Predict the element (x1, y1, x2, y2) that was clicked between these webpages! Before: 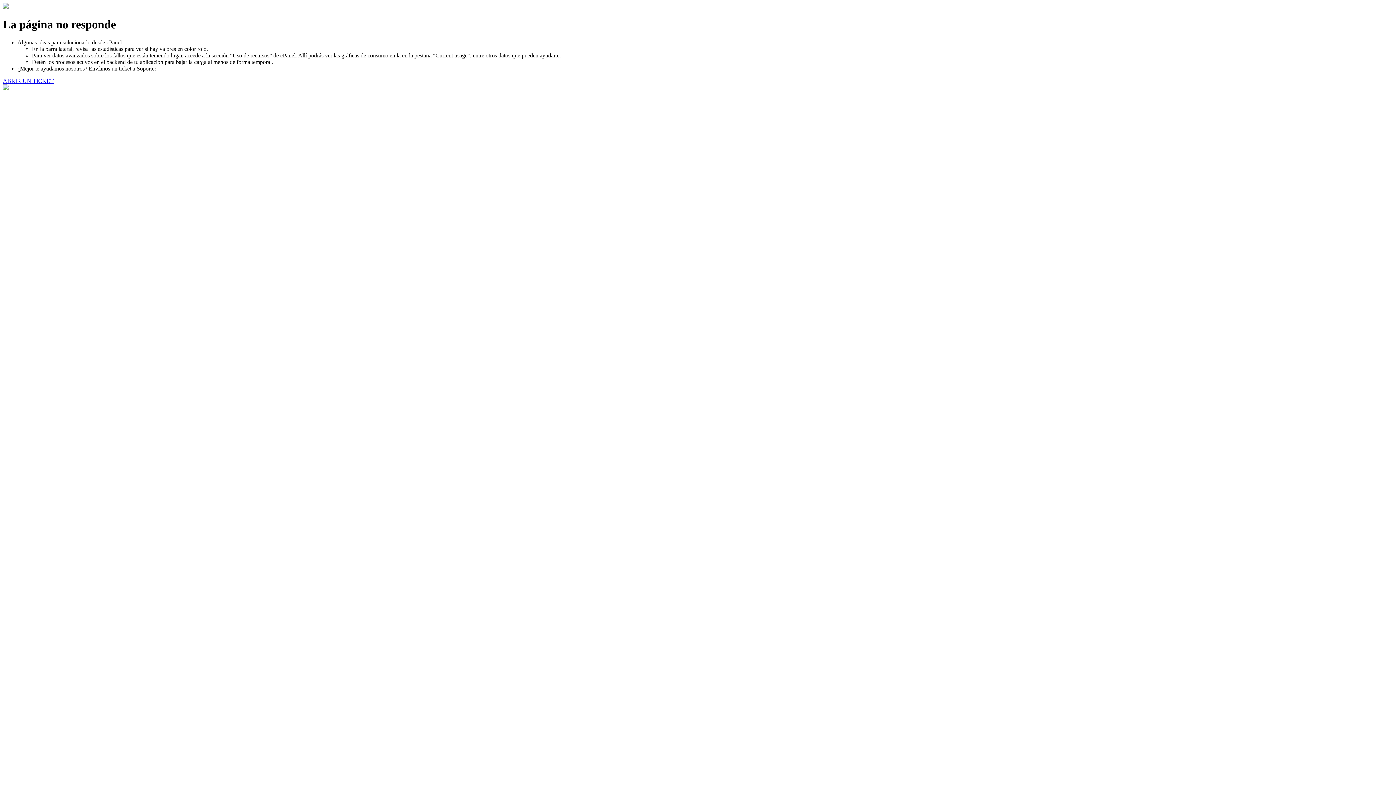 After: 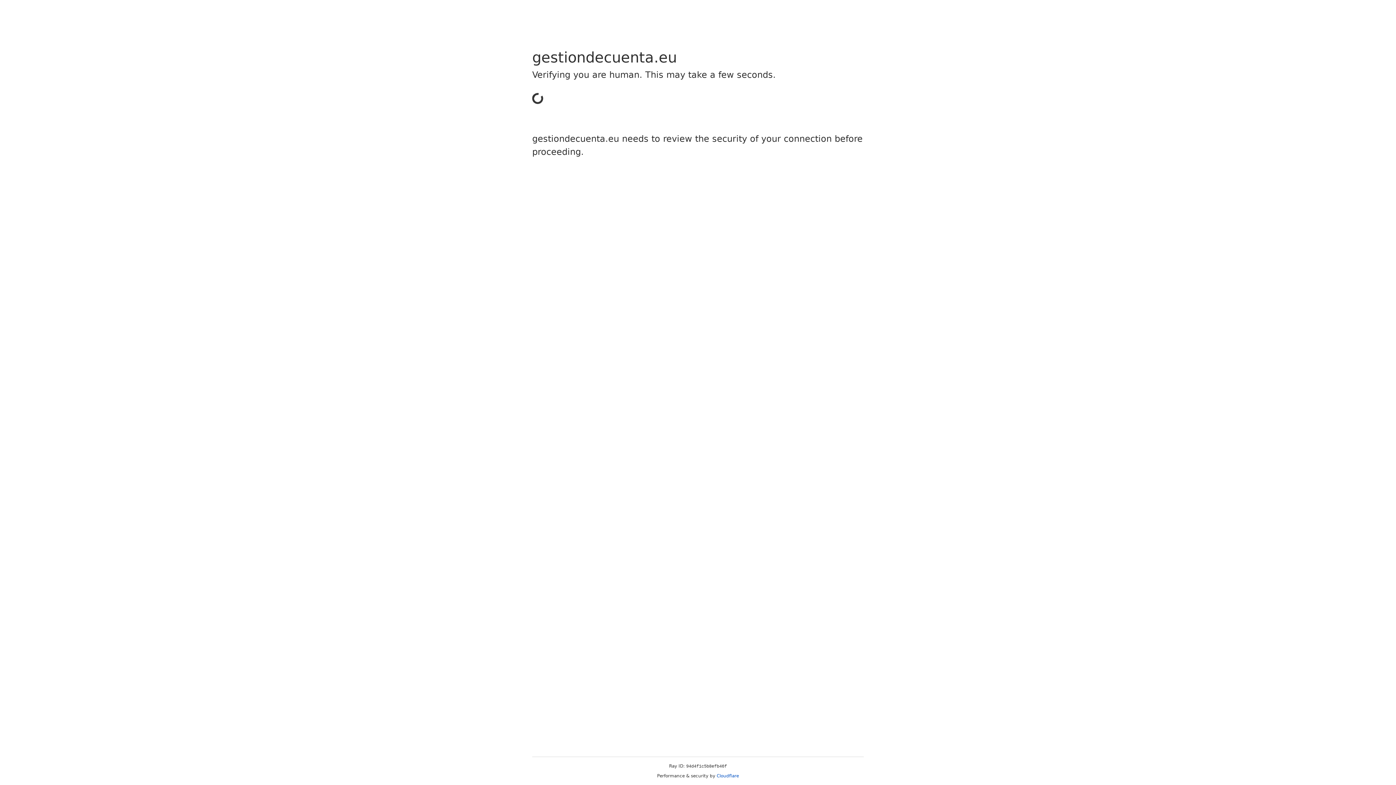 Action: label: ABRIR UN TICKET bbox: (2, 77, 53, 83)